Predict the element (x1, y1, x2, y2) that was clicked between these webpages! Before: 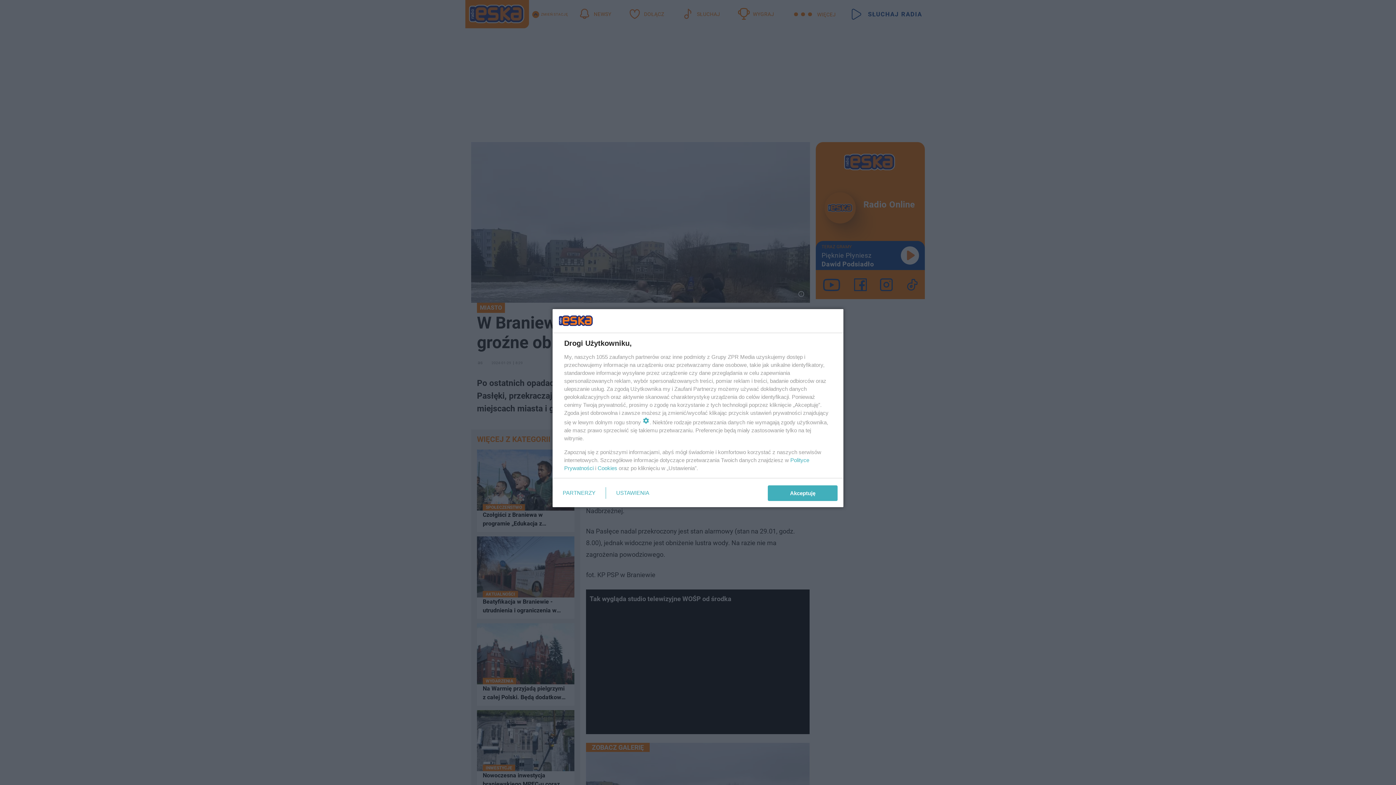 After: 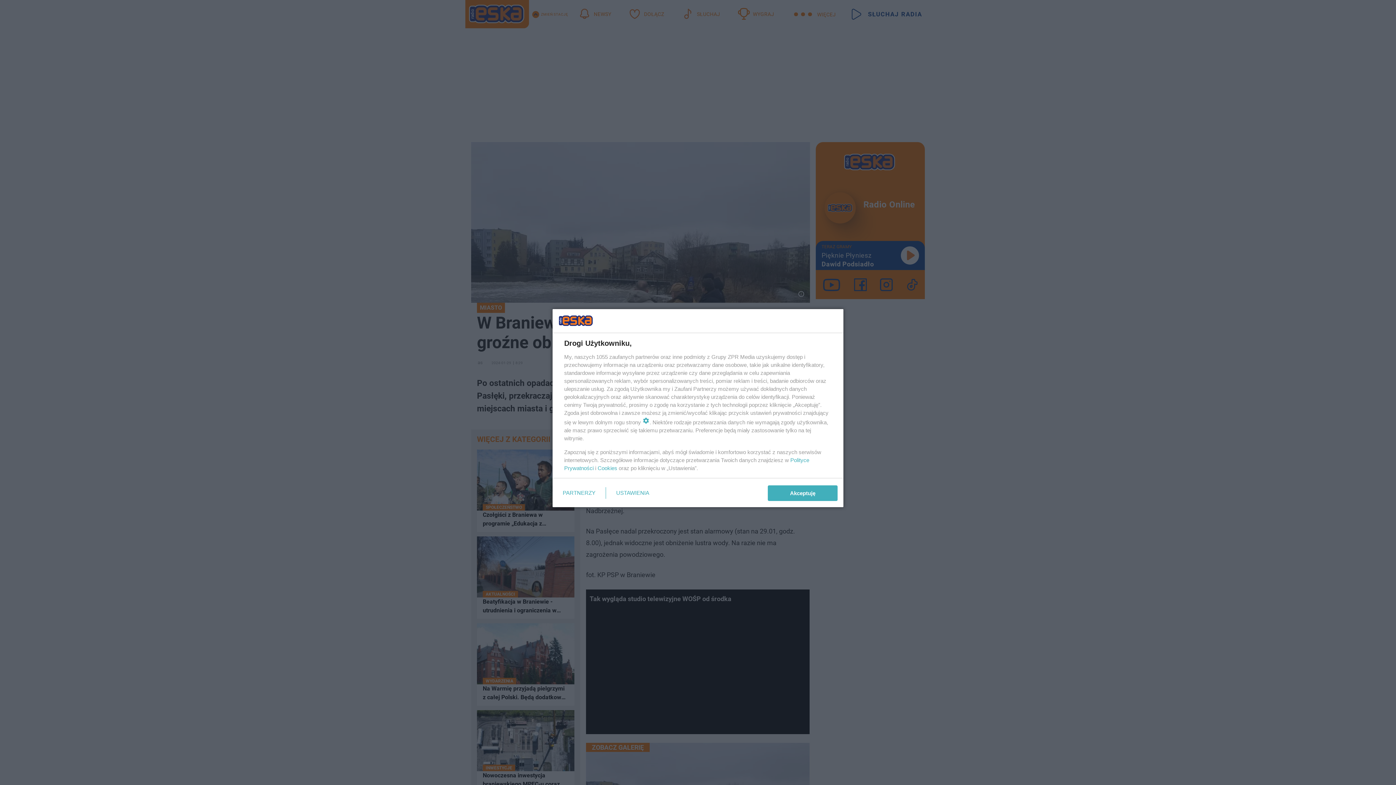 Action: bbox: (597, 465, 617, 471) label: Cookies